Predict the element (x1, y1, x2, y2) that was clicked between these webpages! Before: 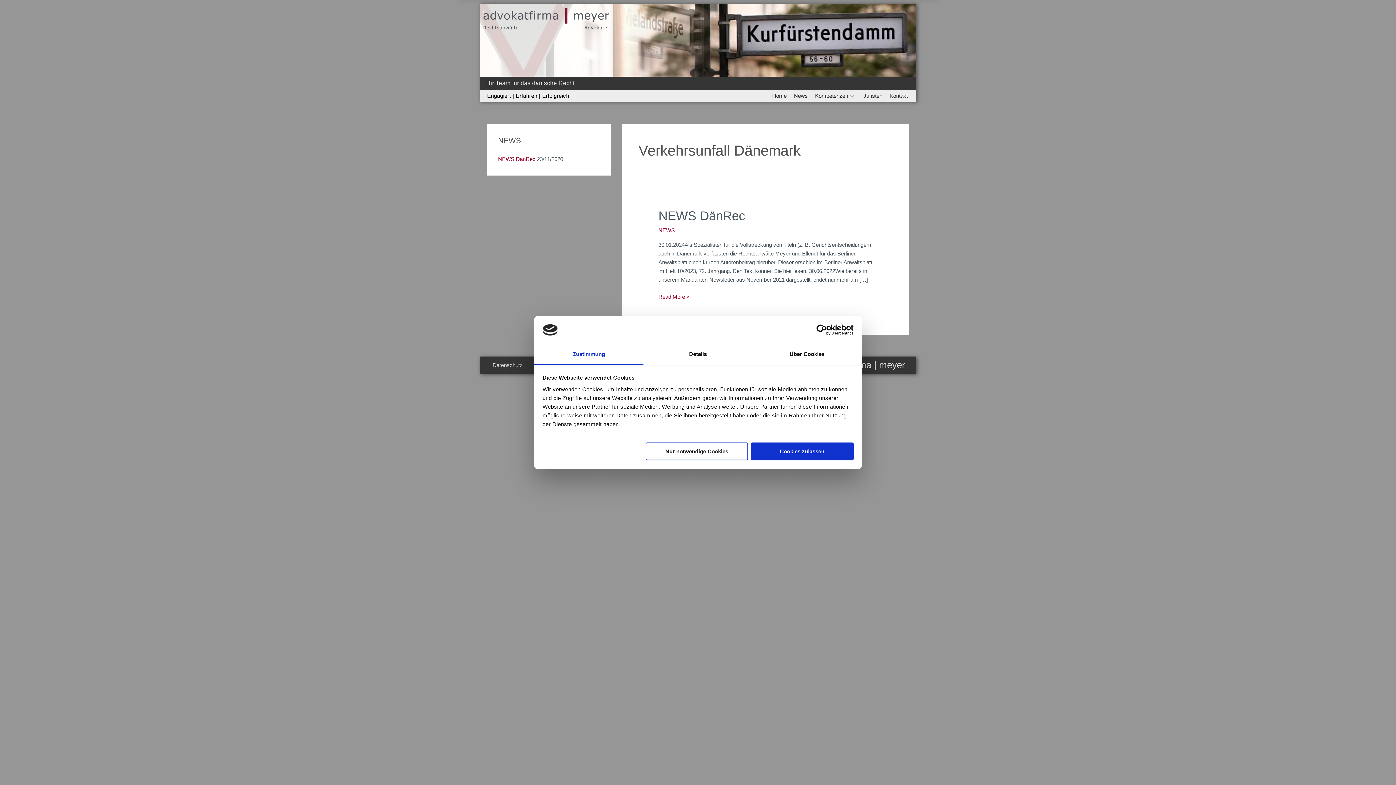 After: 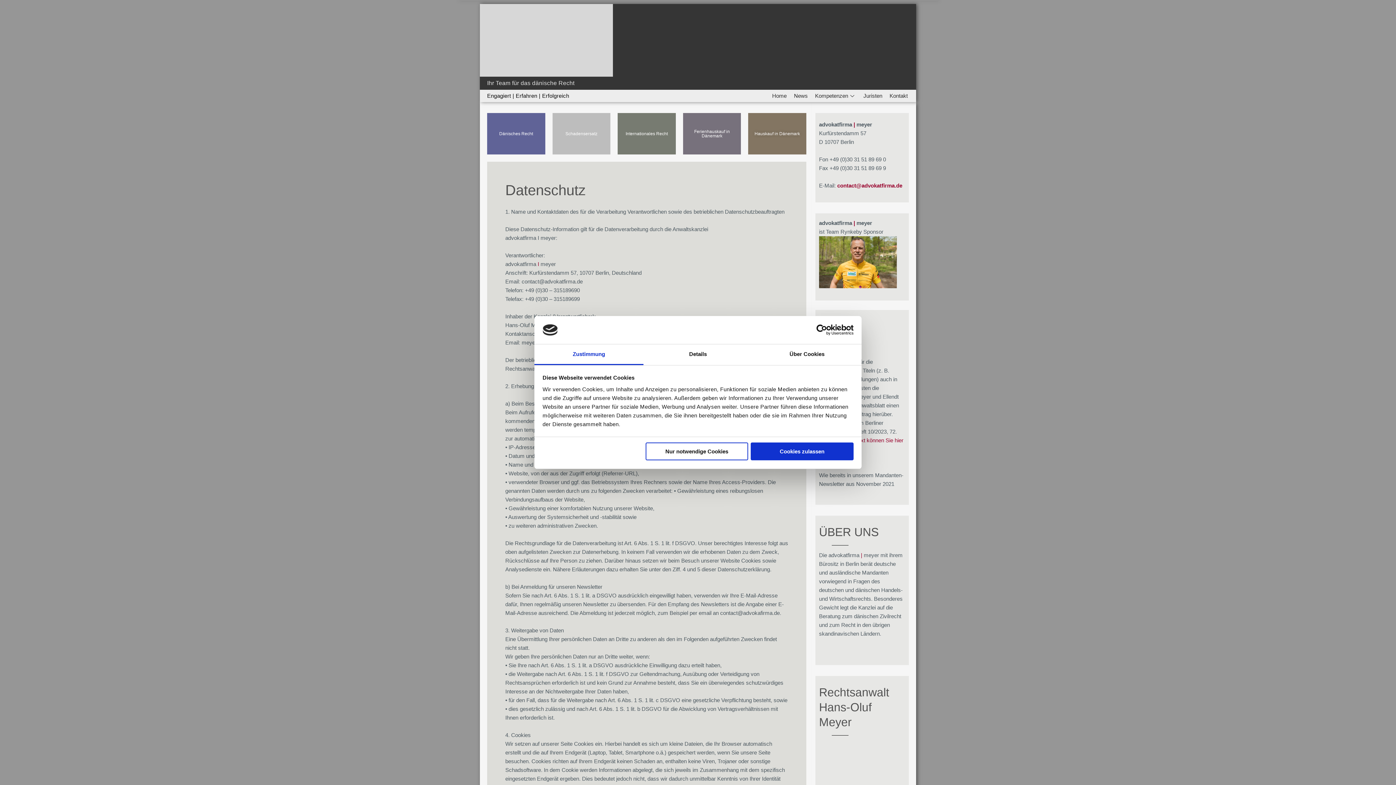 Action: label: Datenschutz bbox: (487, 357, 528, 373)